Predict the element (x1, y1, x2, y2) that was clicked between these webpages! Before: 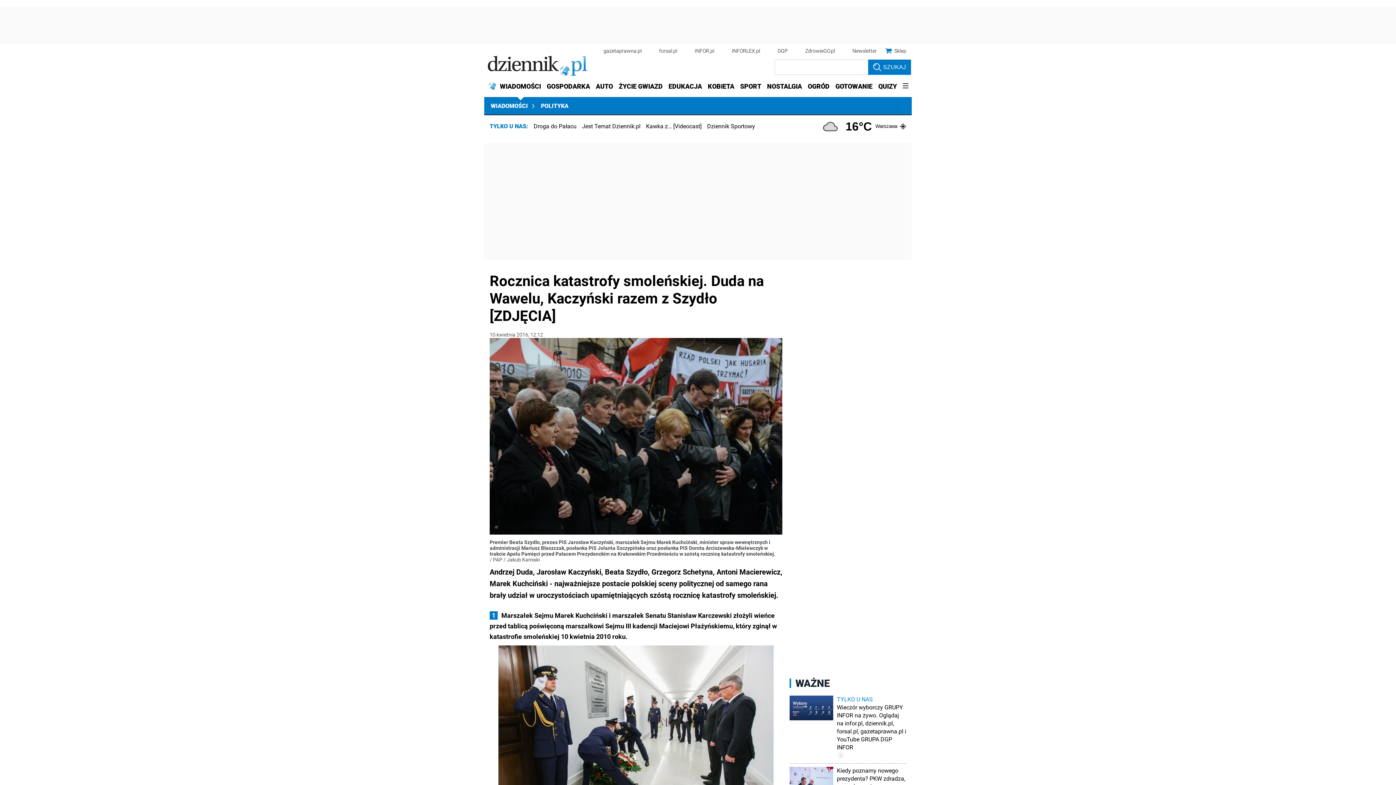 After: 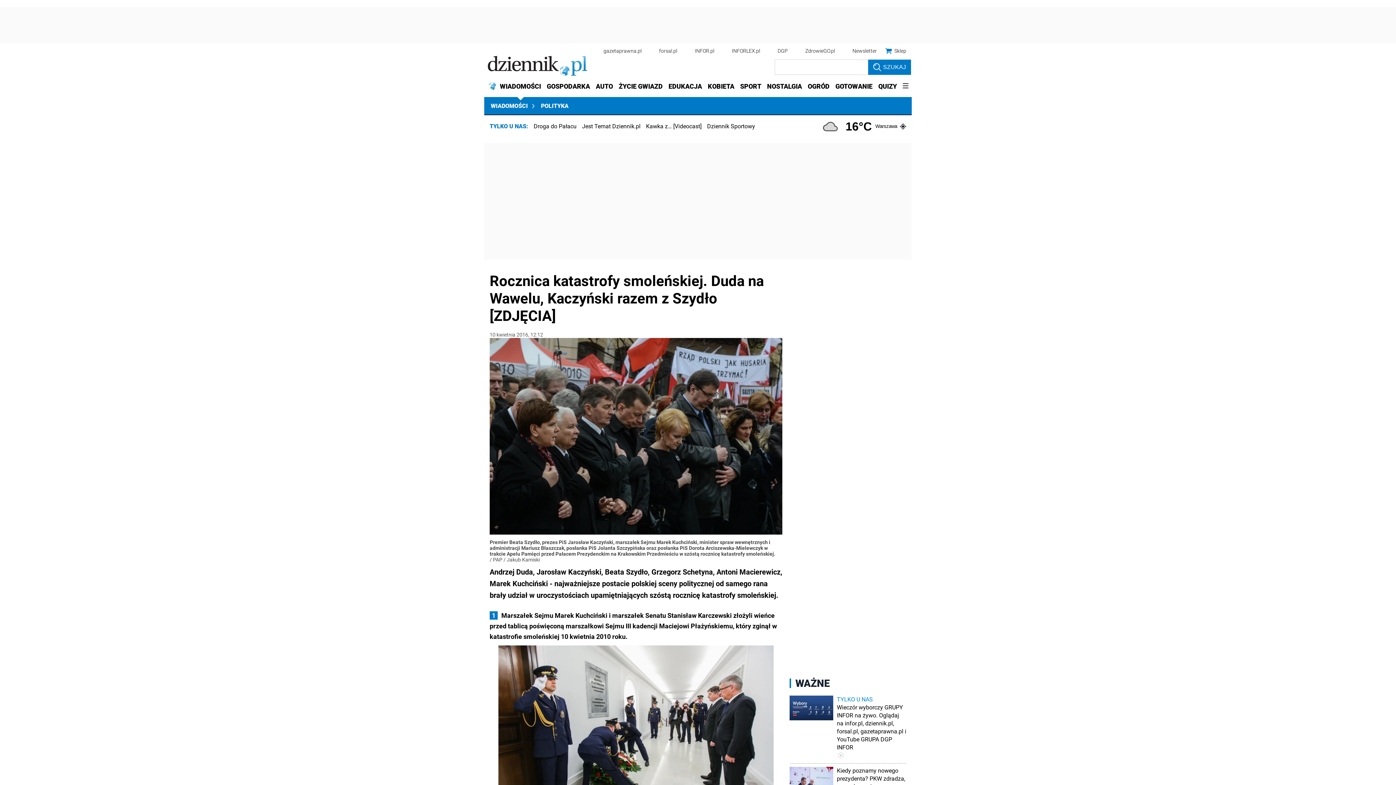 Action: bbox: (732, 48, 760, 53) label: INFORLEX.pl